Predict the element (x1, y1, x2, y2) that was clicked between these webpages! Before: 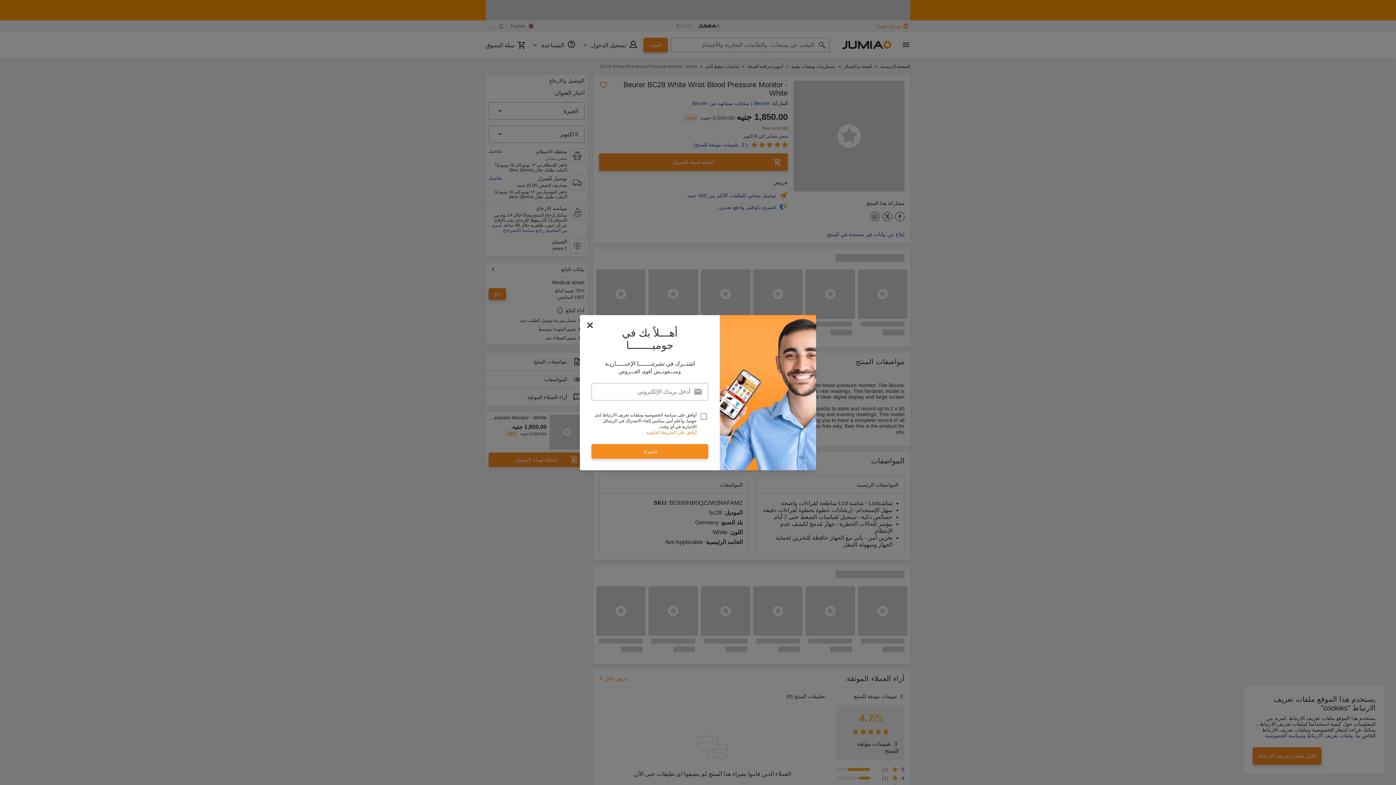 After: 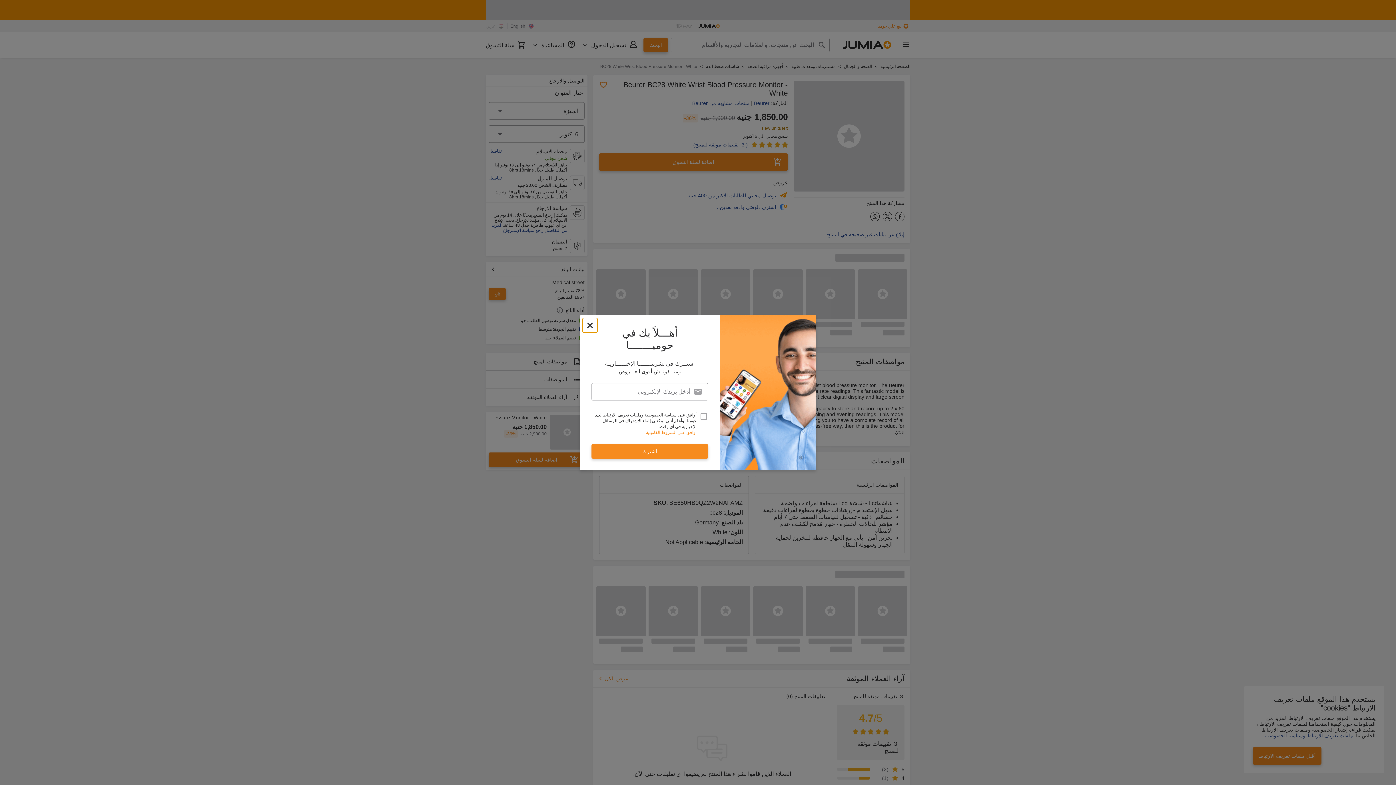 Action: label: newsletter_popup_close-cta bbox: (582, 318, 597, 332)